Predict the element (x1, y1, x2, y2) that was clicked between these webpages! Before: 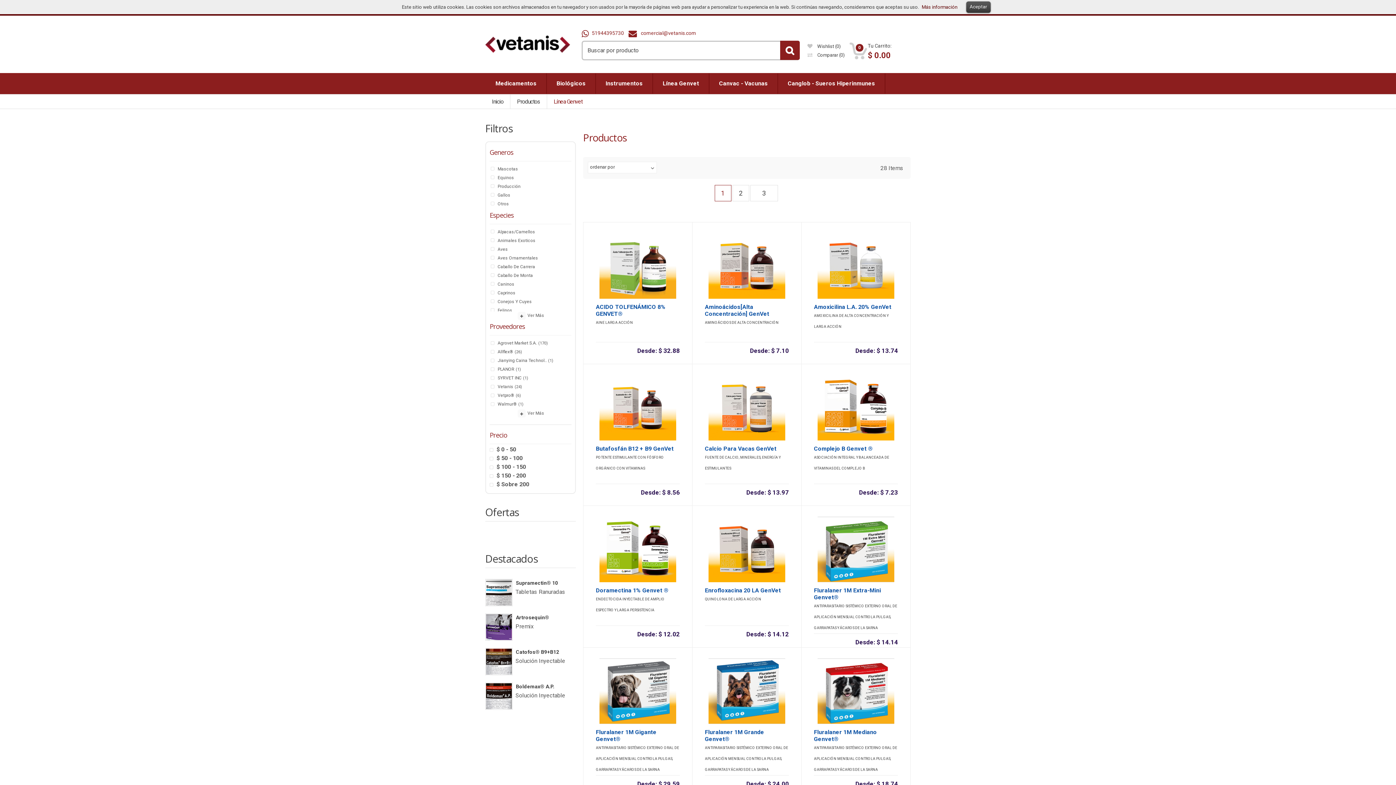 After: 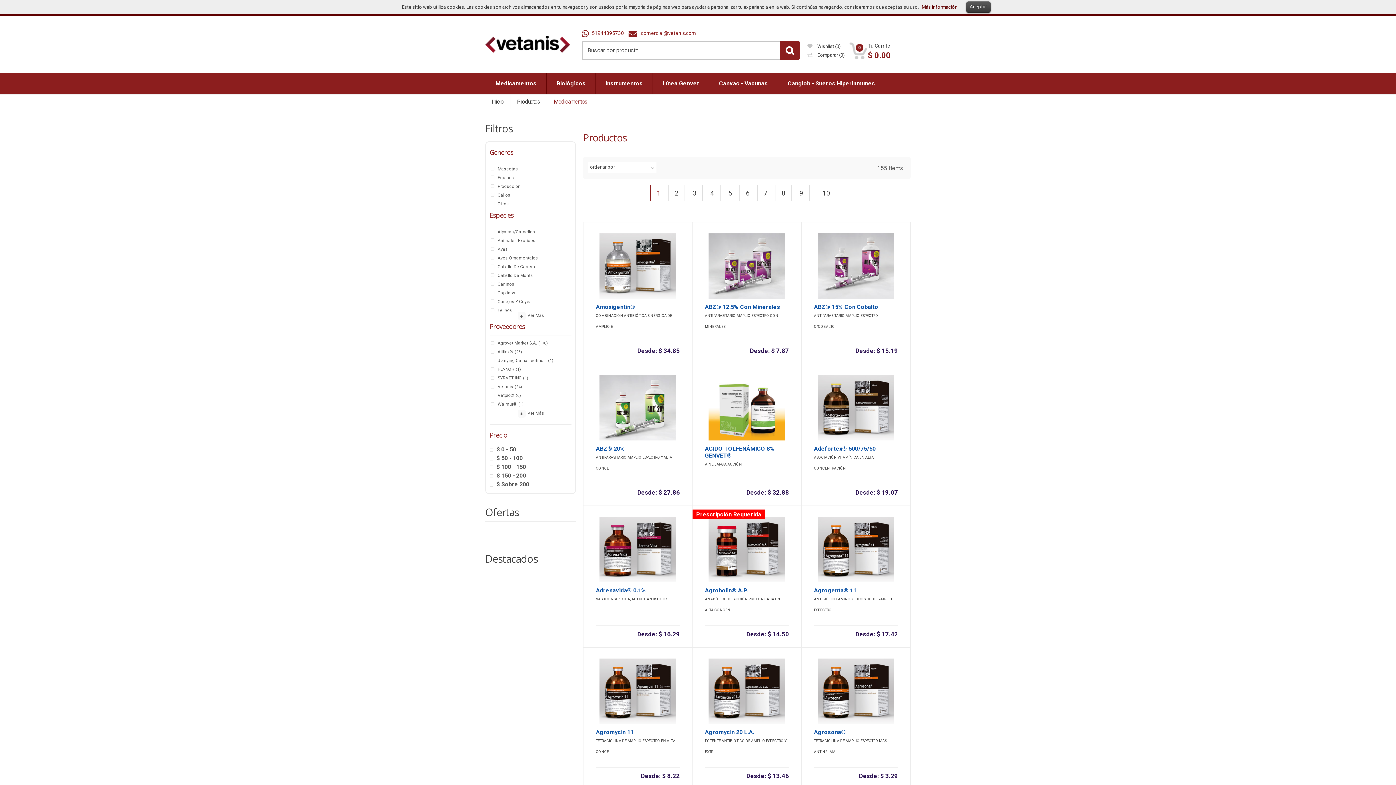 Action: label: Medicamentos bbox: (485, 73, 546, 93)